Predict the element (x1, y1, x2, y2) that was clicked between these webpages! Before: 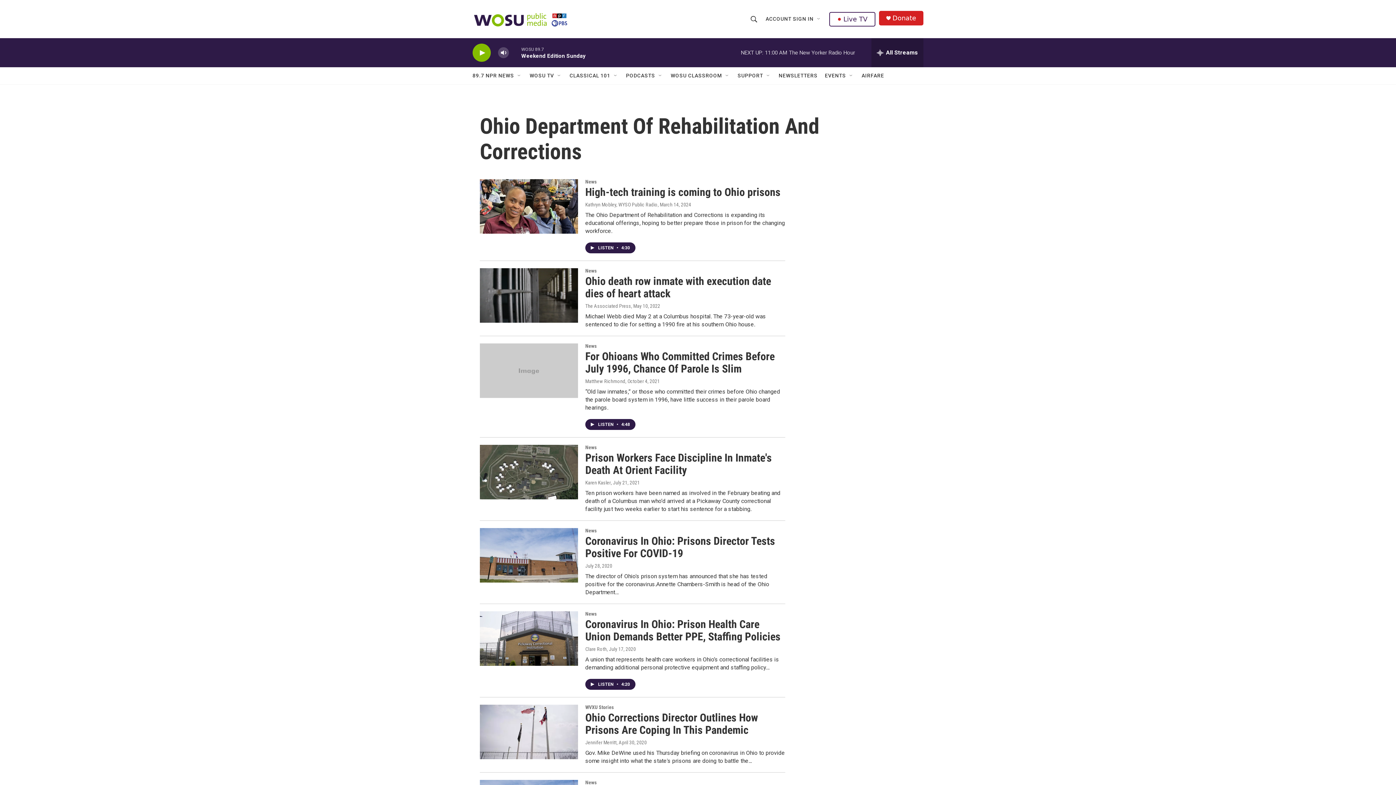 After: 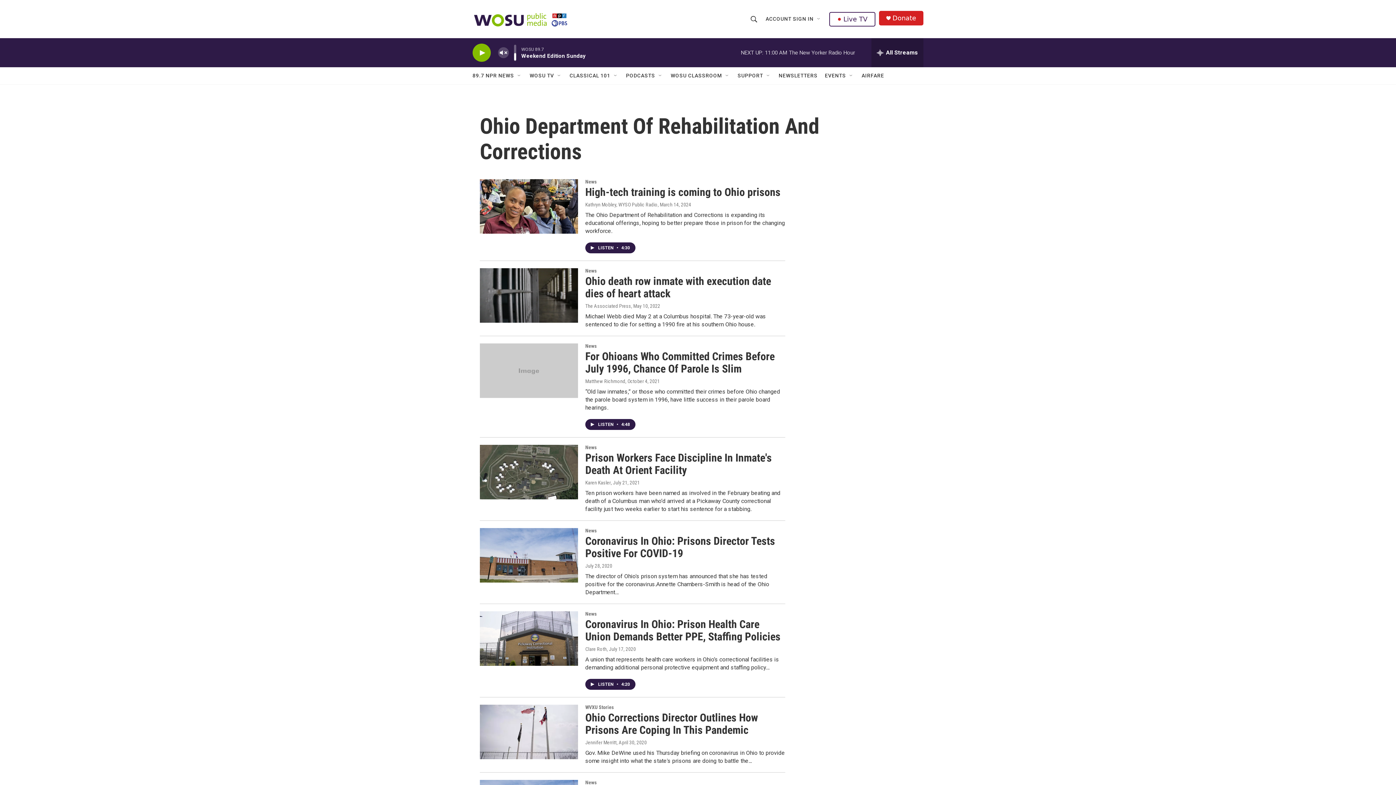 Action: bbox: (497, 44, 509, 60) label: volume